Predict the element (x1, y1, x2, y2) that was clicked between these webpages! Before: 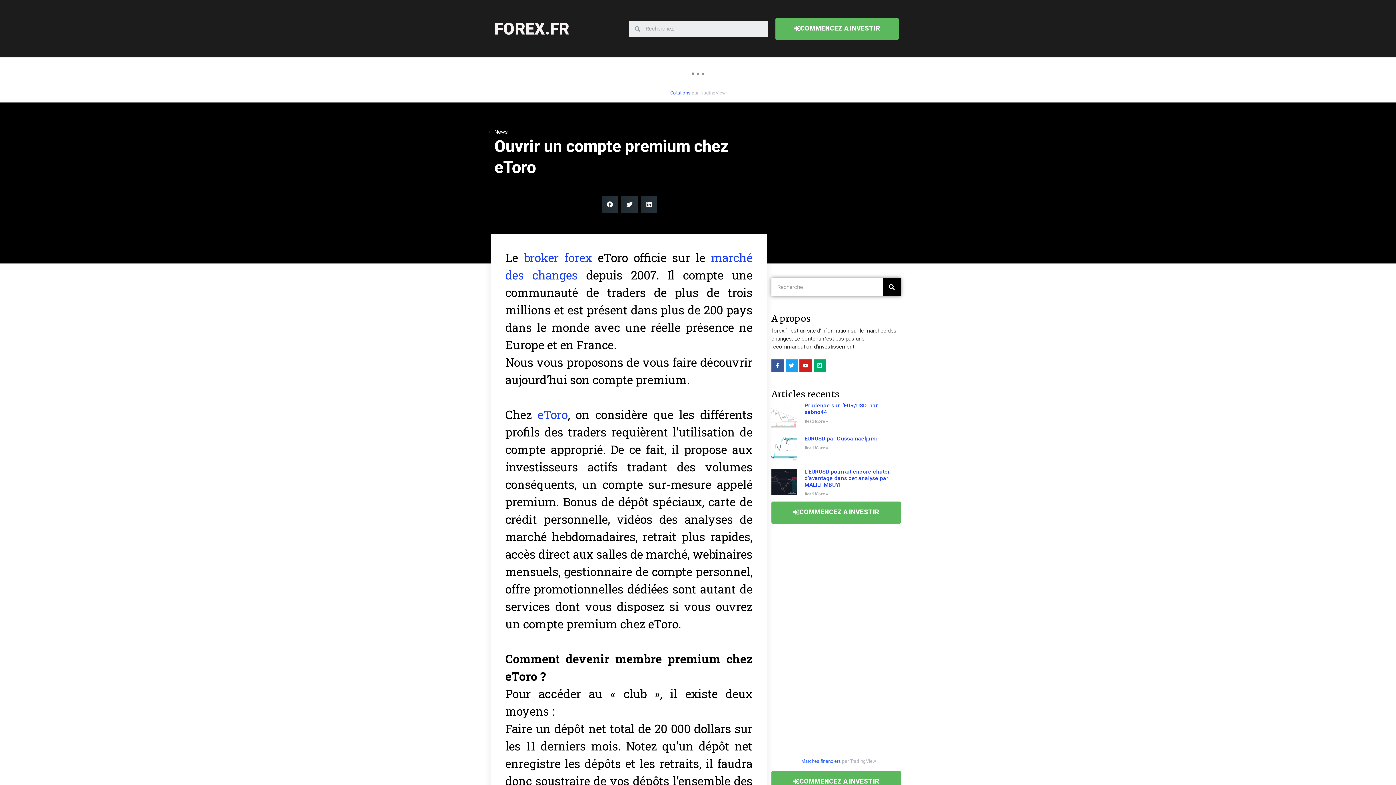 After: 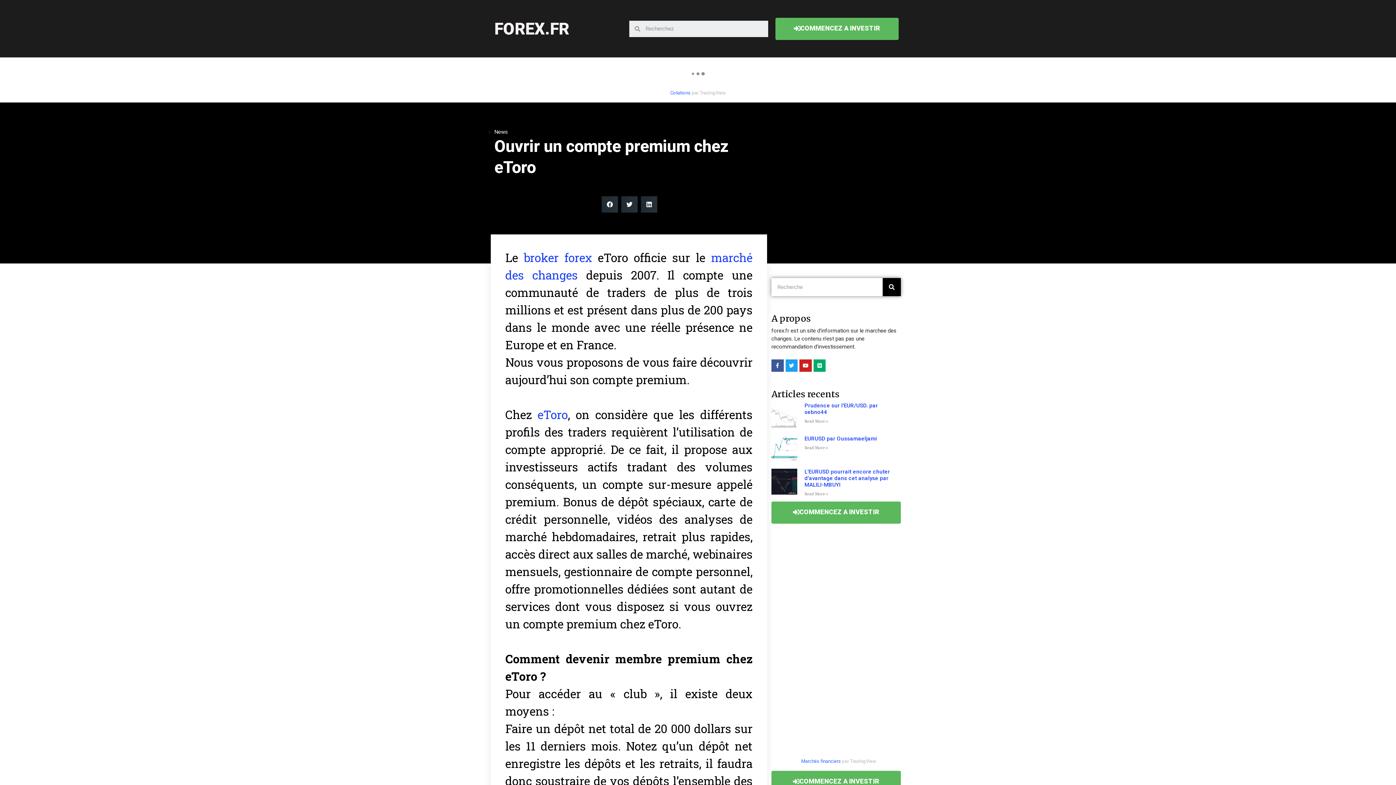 Action: label: COMMENCEZ A INVESTIR bbox: (775, 17, 898, 39)